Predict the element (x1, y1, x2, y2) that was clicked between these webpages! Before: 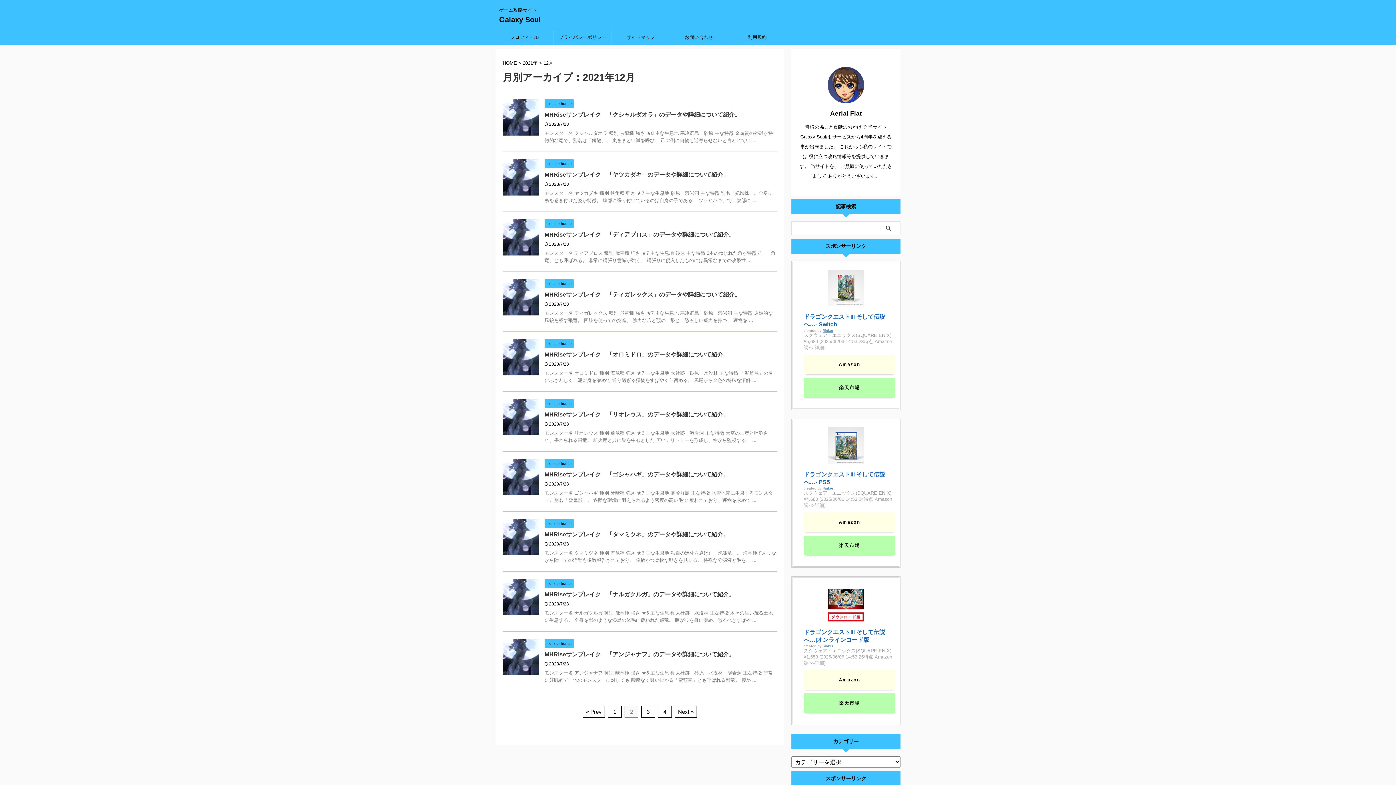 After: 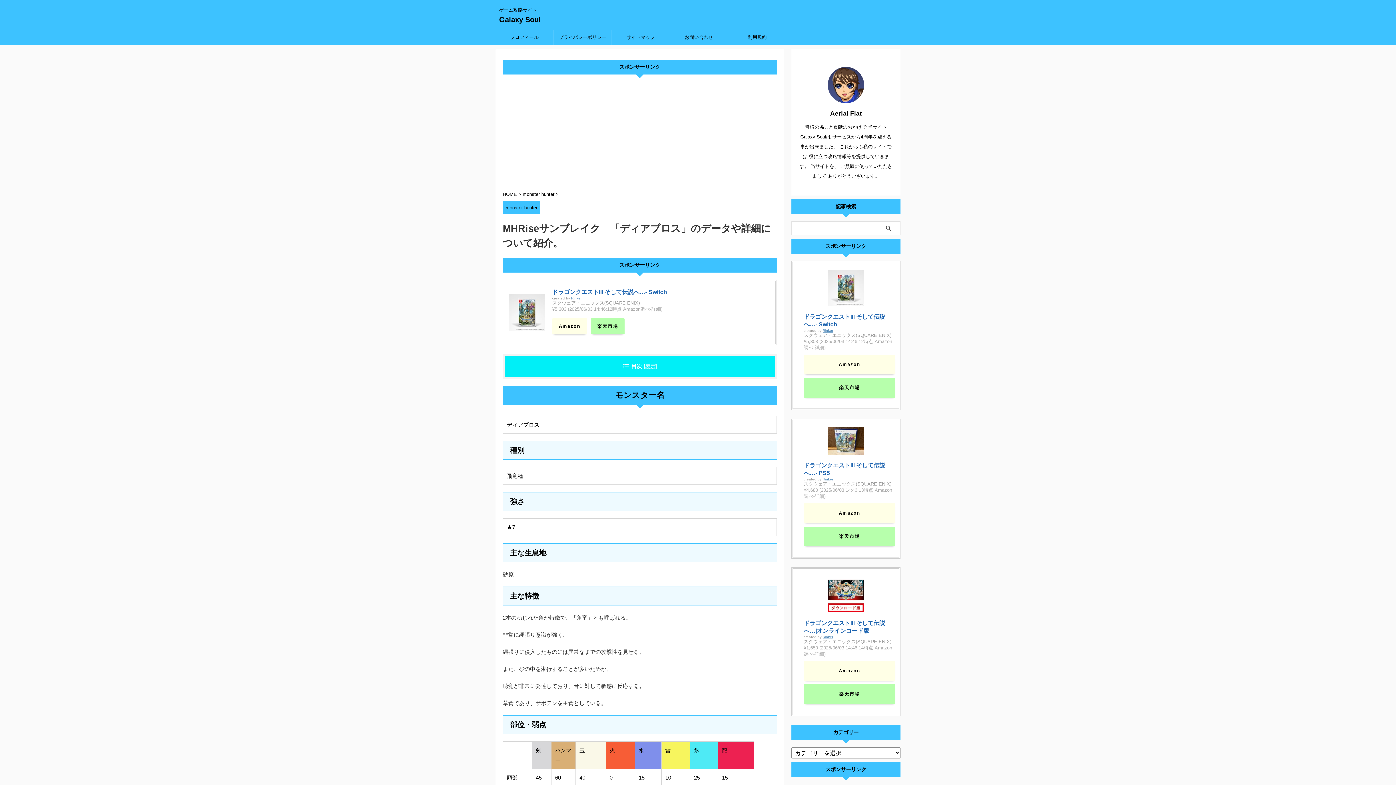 Action: bbox: (544, 231, 734, 237) label: MHRiseサンブレイク　「ディアブロス」のデータや詳細について紹介。